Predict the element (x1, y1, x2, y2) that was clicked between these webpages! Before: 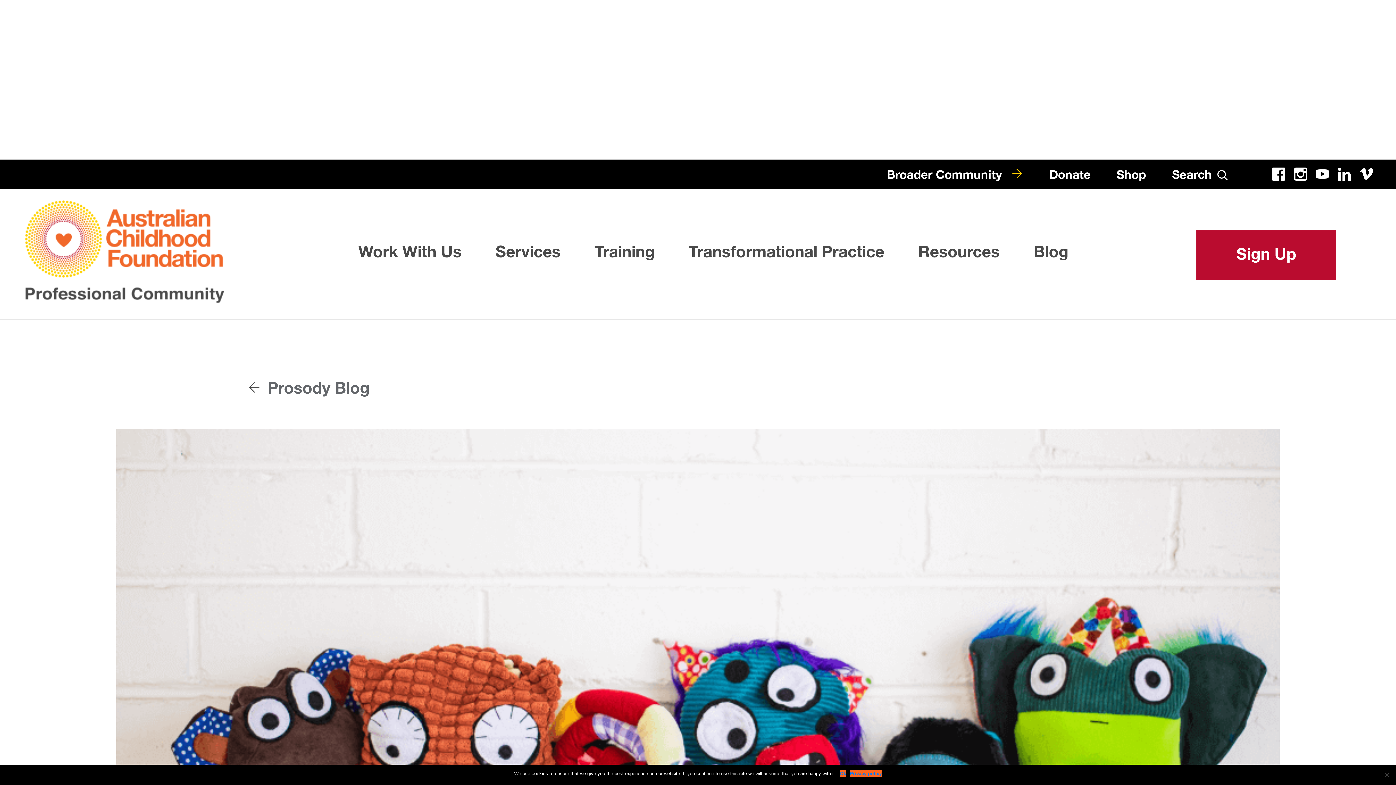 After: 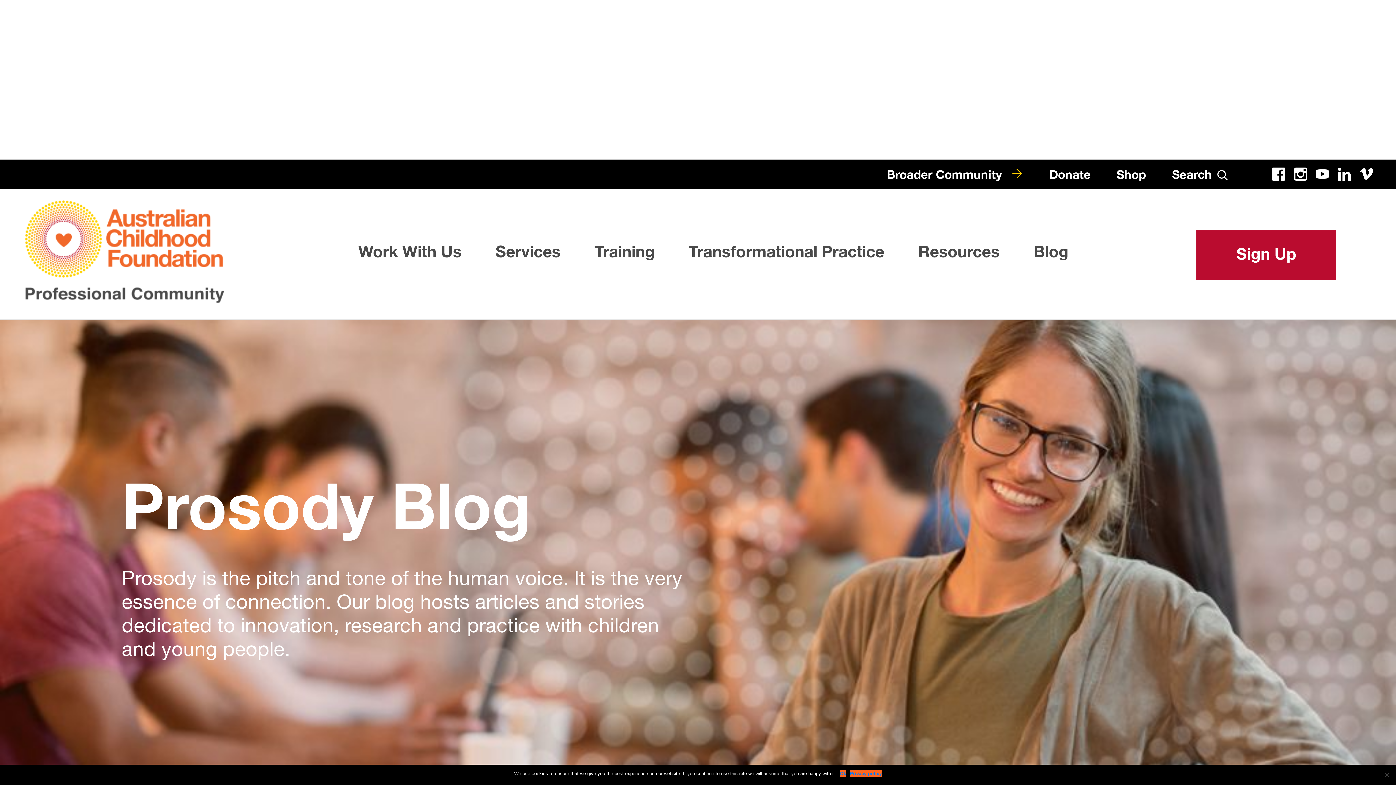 Action: label: Prosody Blog bbox: (267, 379, 369, 399)